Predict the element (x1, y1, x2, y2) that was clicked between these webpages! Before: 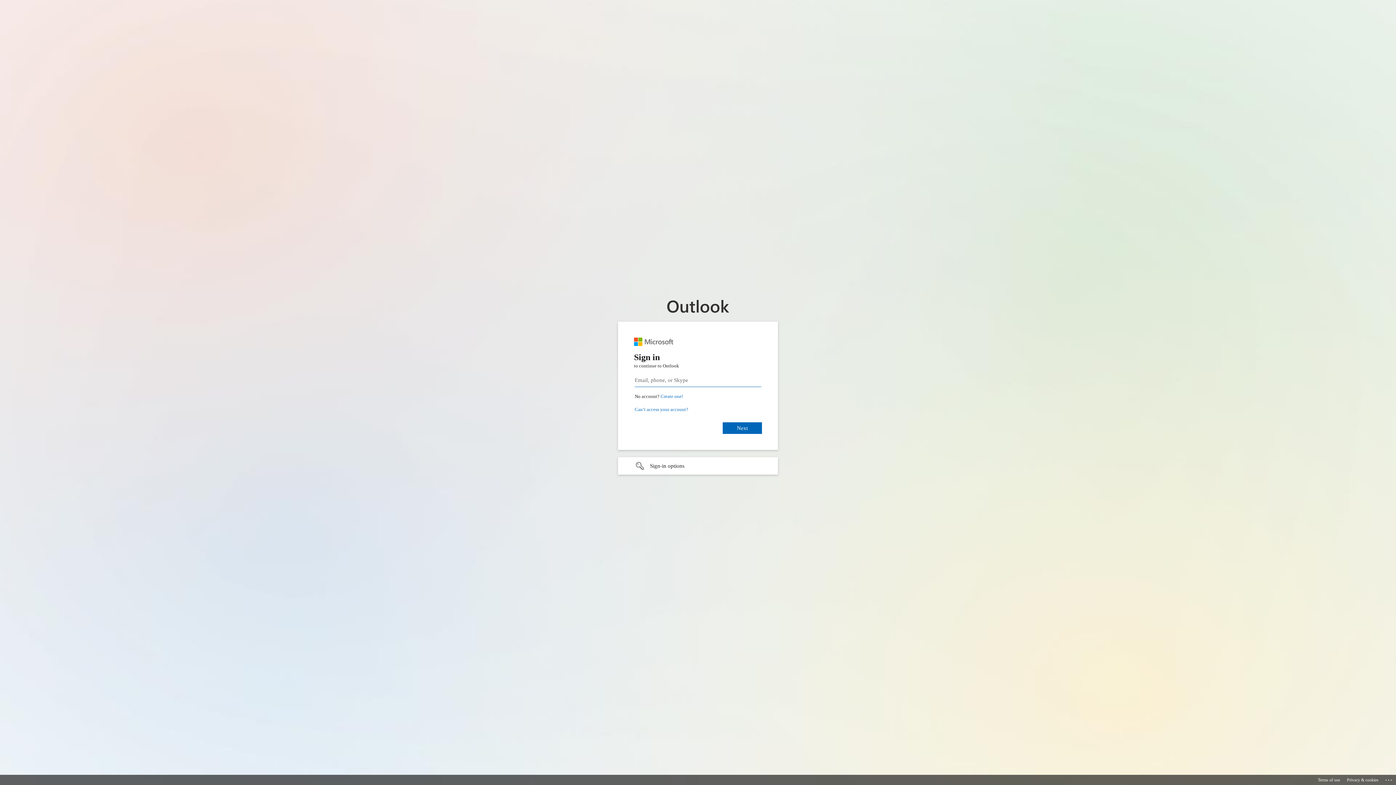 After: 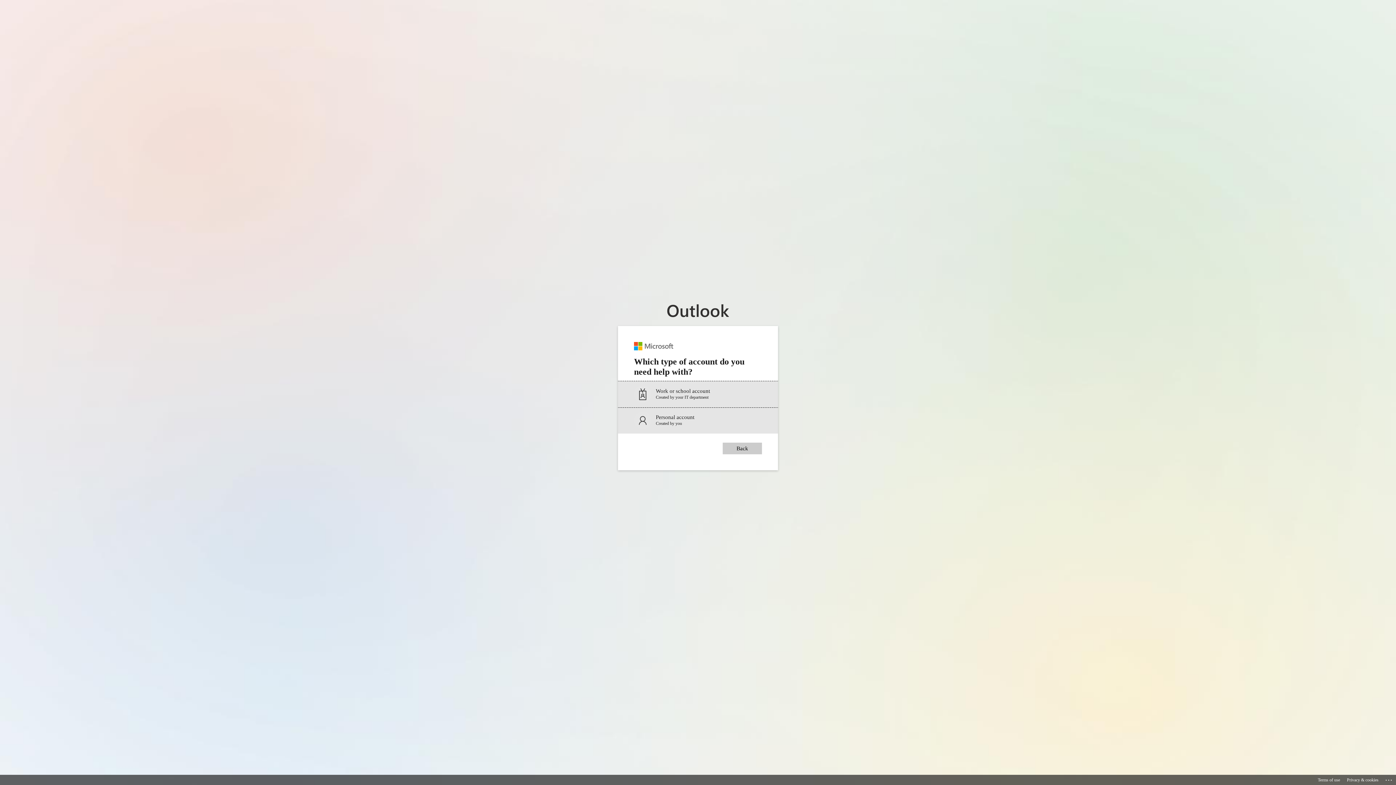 Action: label: Can’t access your account? bbox: (634, 406, 688, 412)